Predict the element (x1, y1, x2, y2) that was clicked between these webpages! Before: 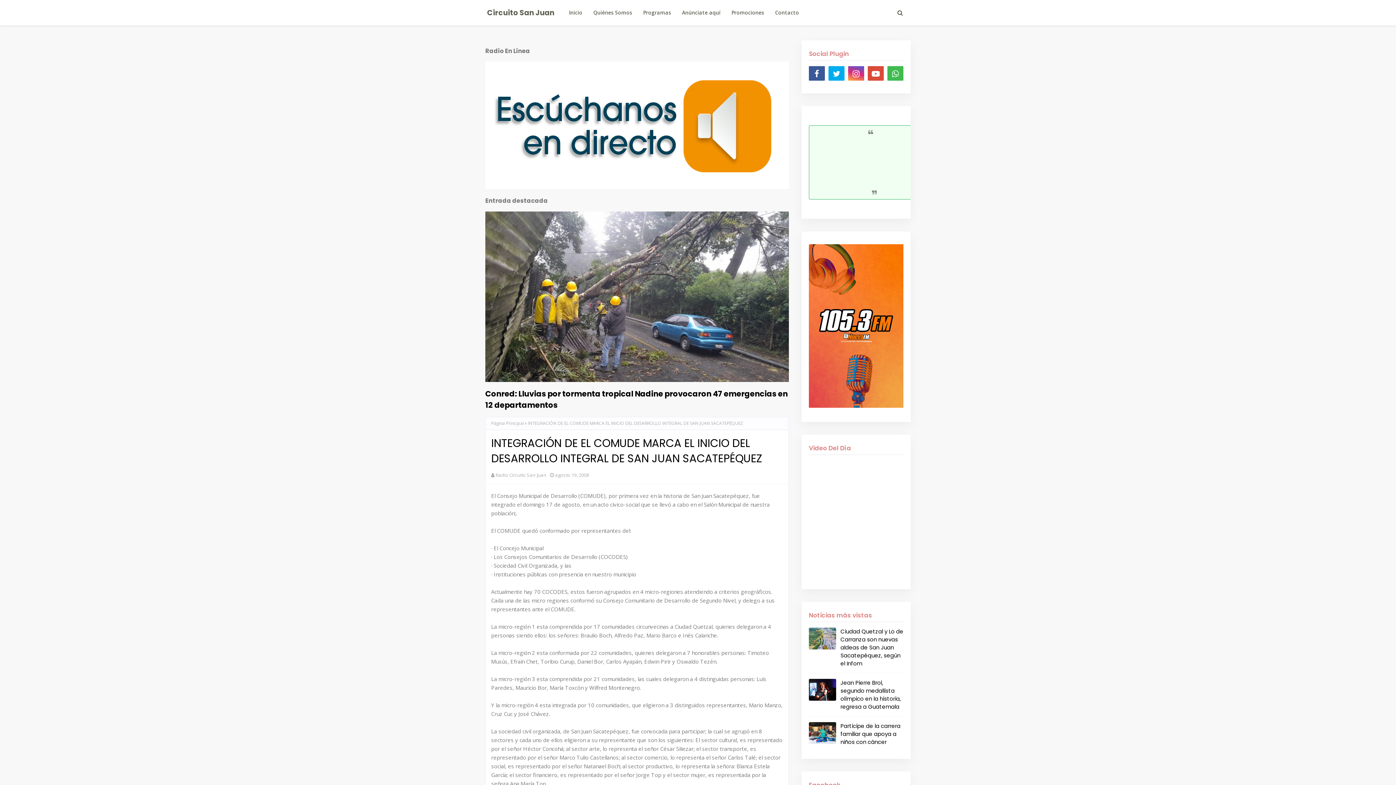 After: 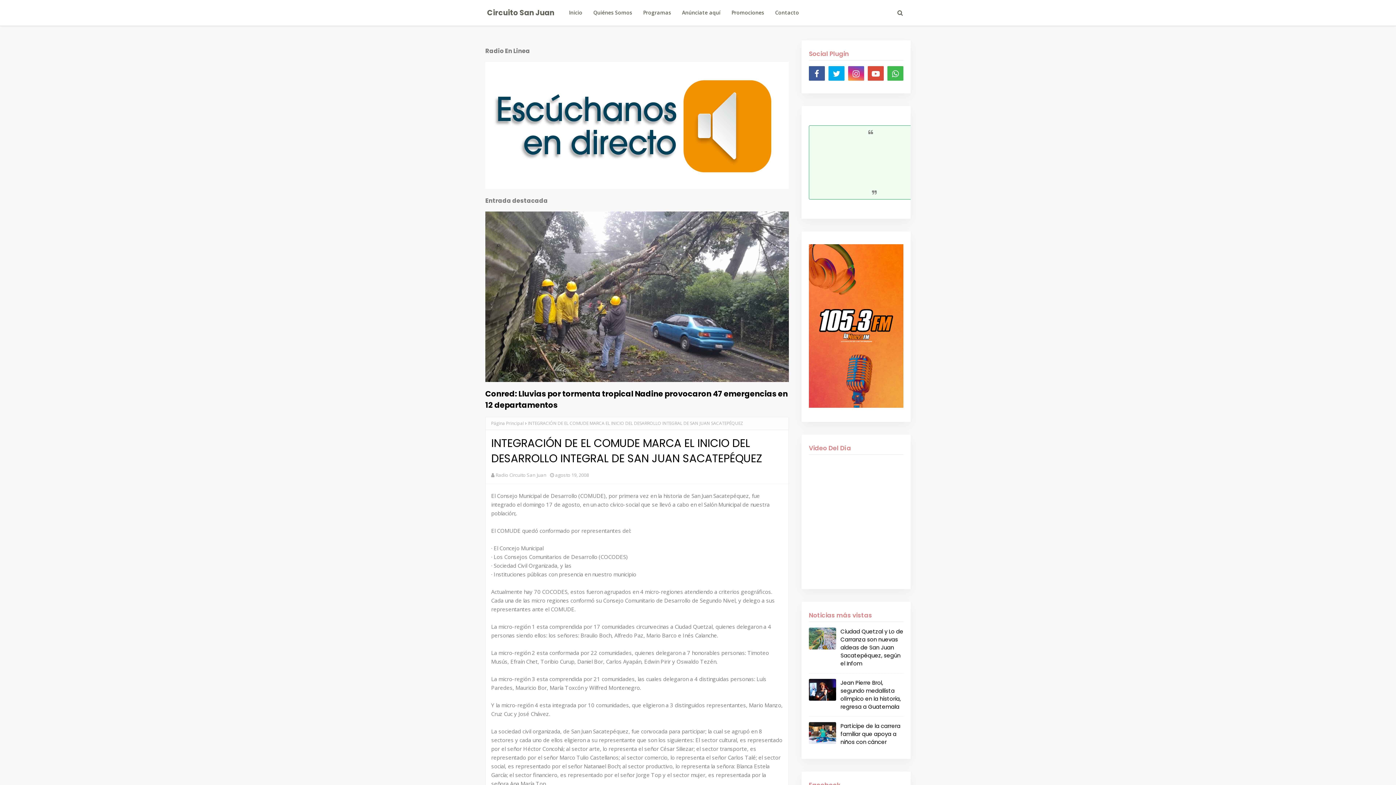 Action: label: Promociones bbox: (726, 0, 769, 25)